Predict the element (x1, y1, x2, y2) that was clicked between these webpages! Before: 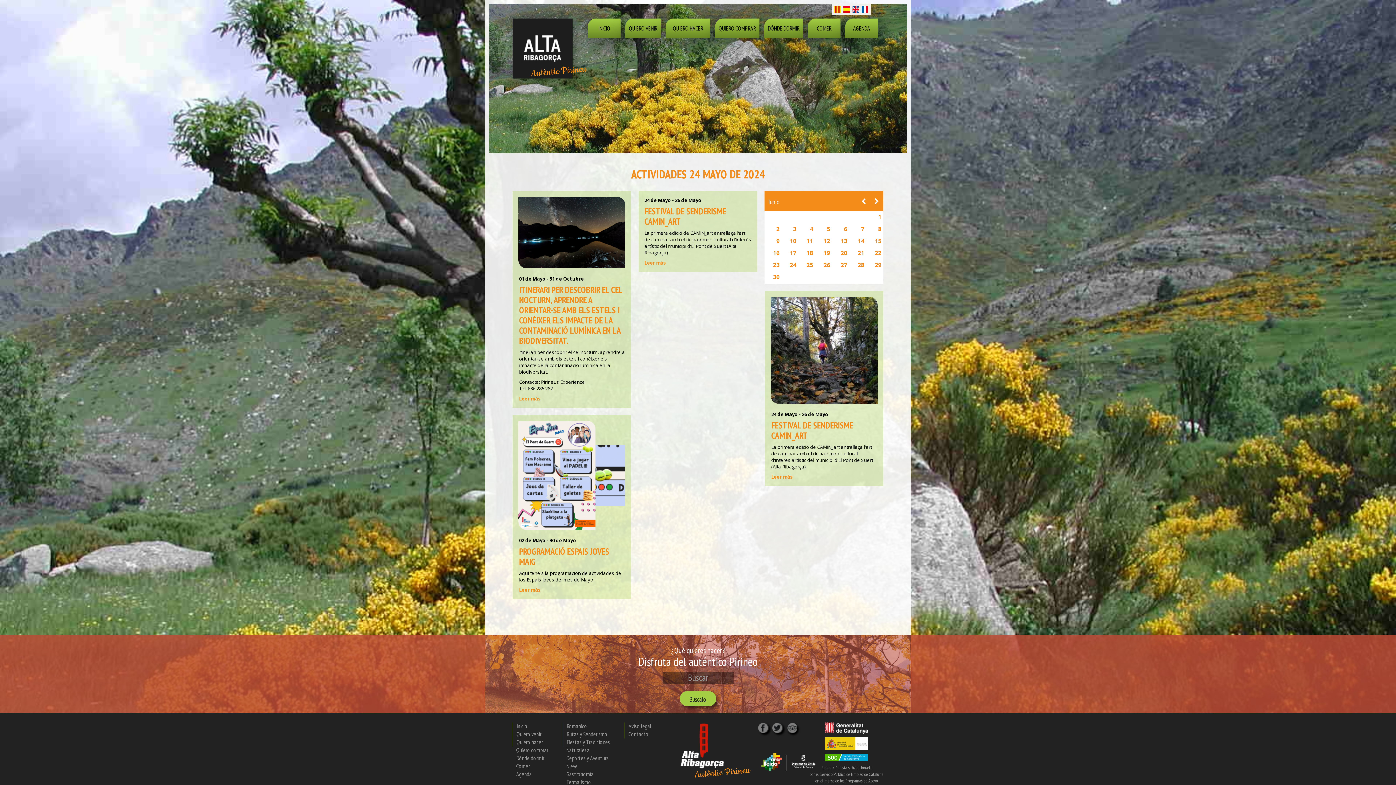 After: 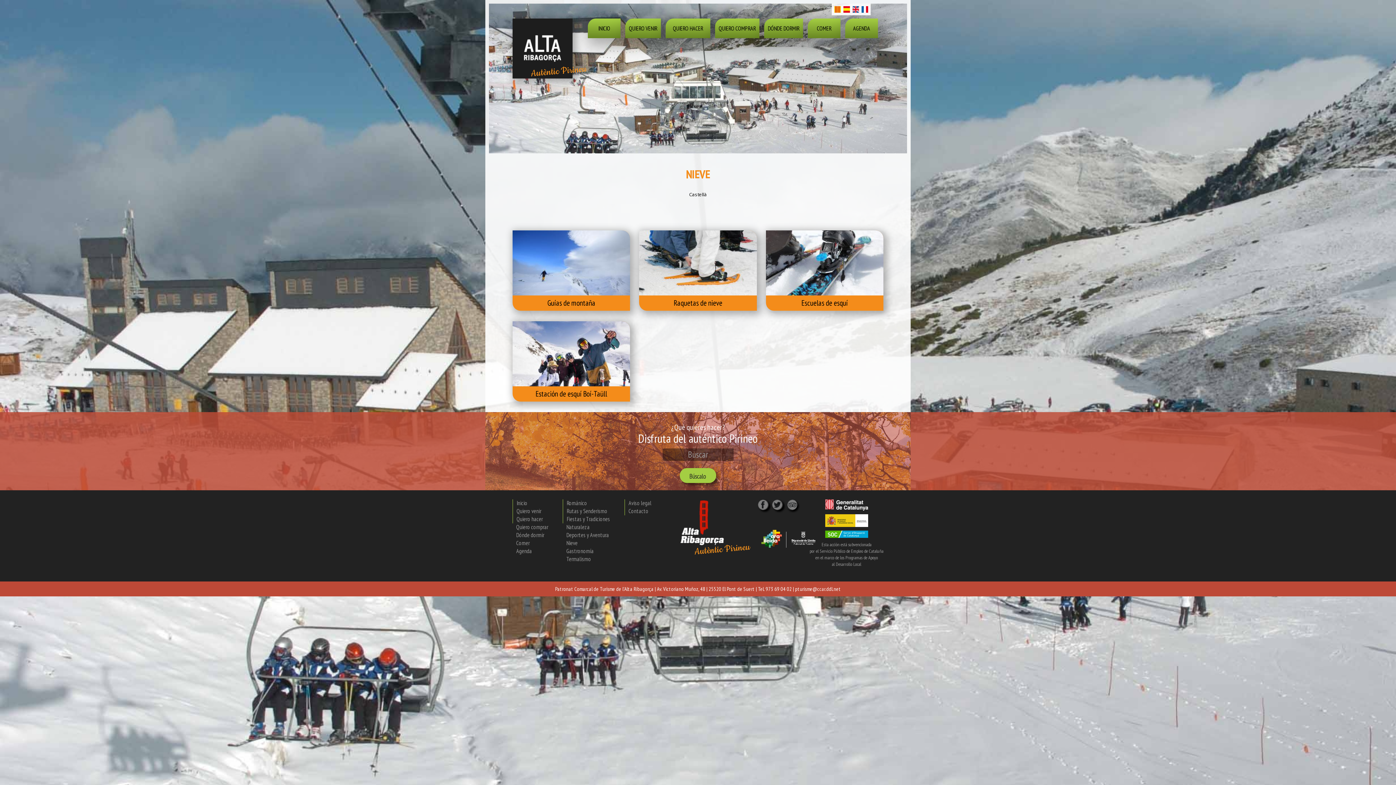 Action: label: Nieve bbox: (566, 762, 610, 770)